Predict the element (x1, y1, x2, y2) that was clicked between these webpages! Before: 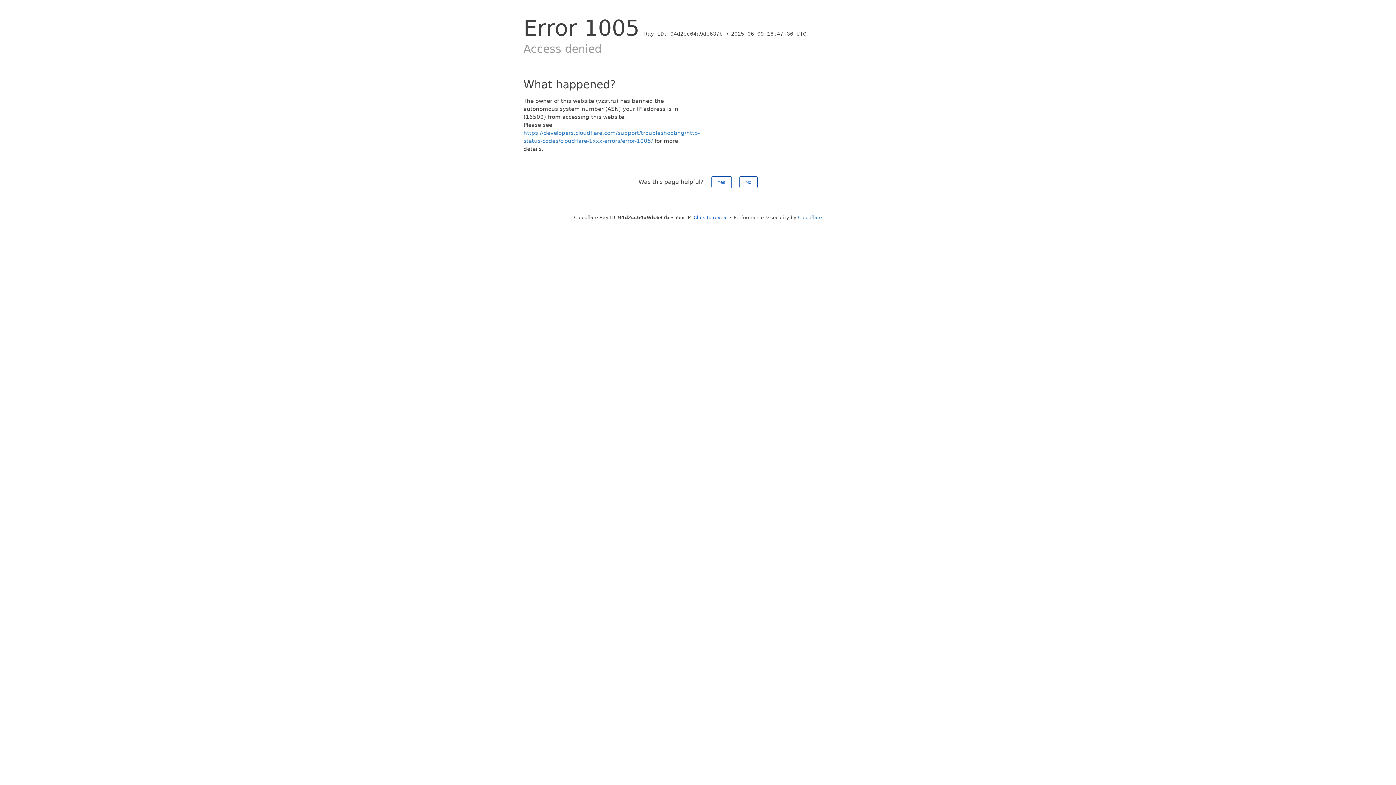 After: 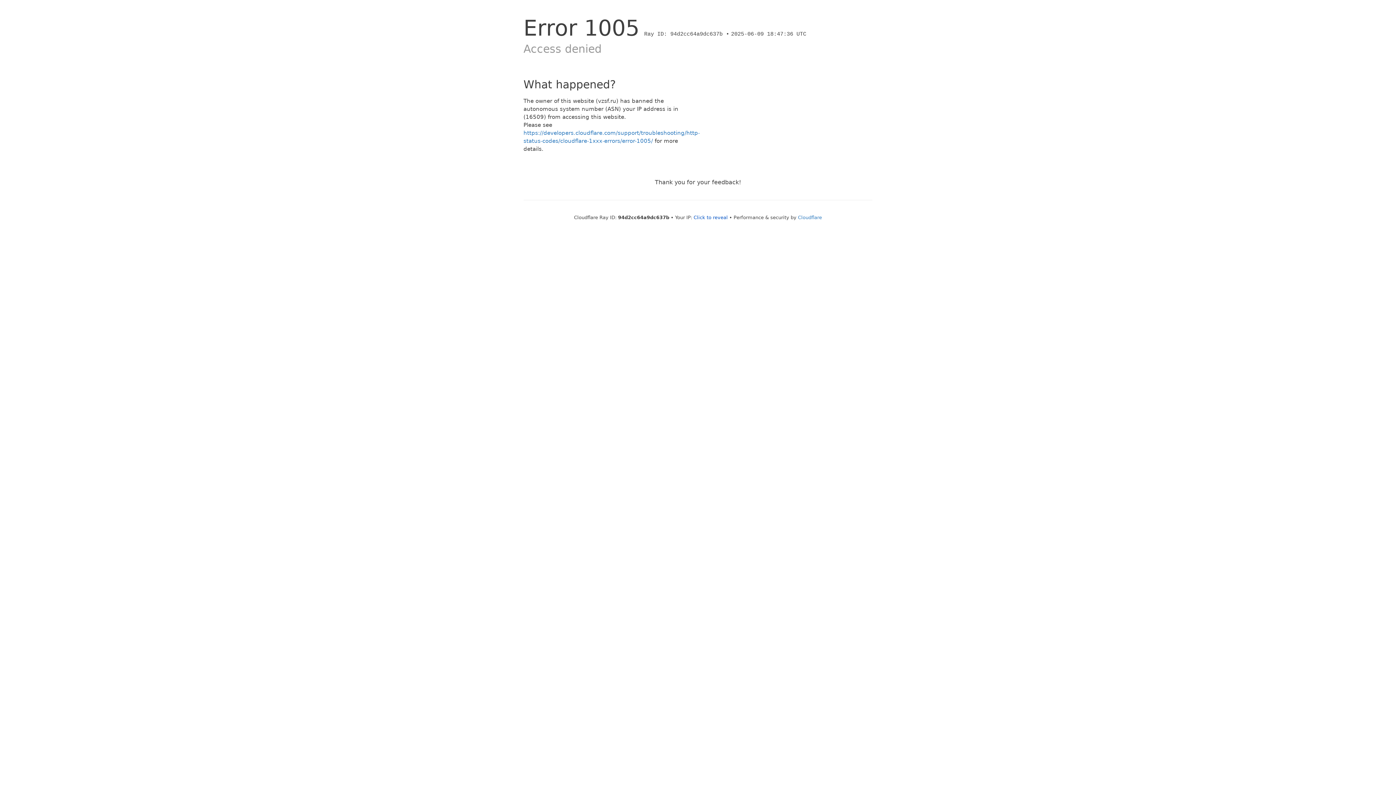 Action: bbox: (711, 176, 731, 188) label: Yes